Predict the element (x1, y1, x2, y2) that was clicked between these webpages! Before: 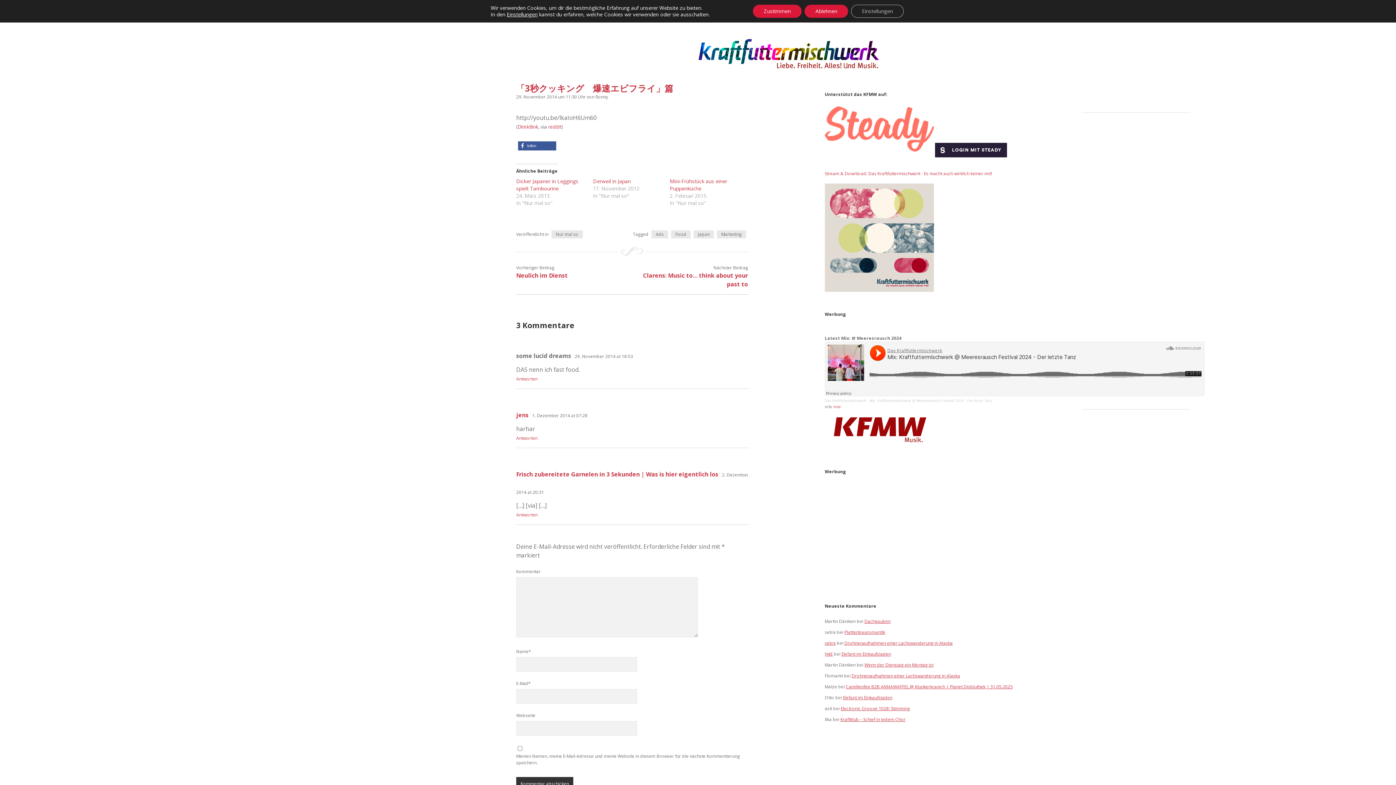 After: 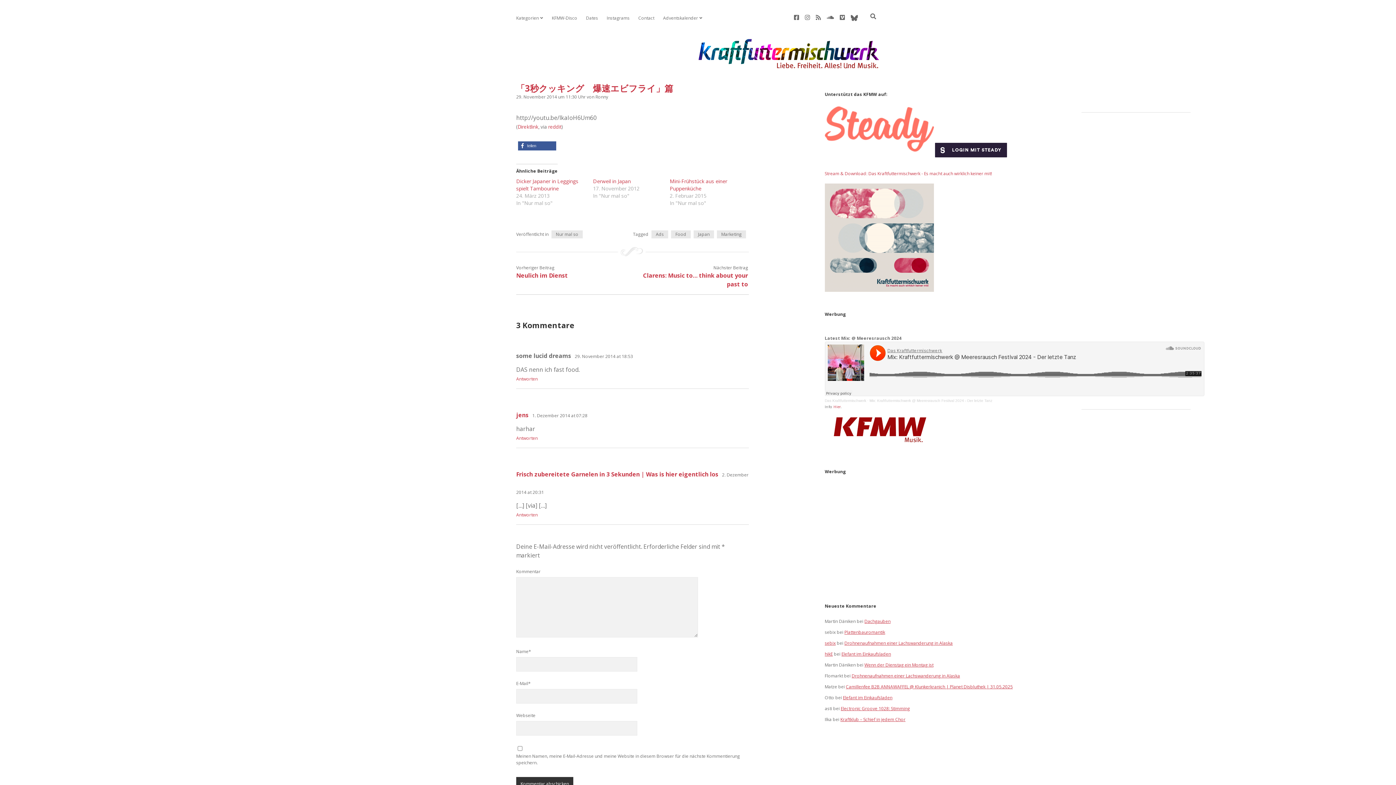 Action: label: Ablehnen bbox: (804, 4, 848, 17)